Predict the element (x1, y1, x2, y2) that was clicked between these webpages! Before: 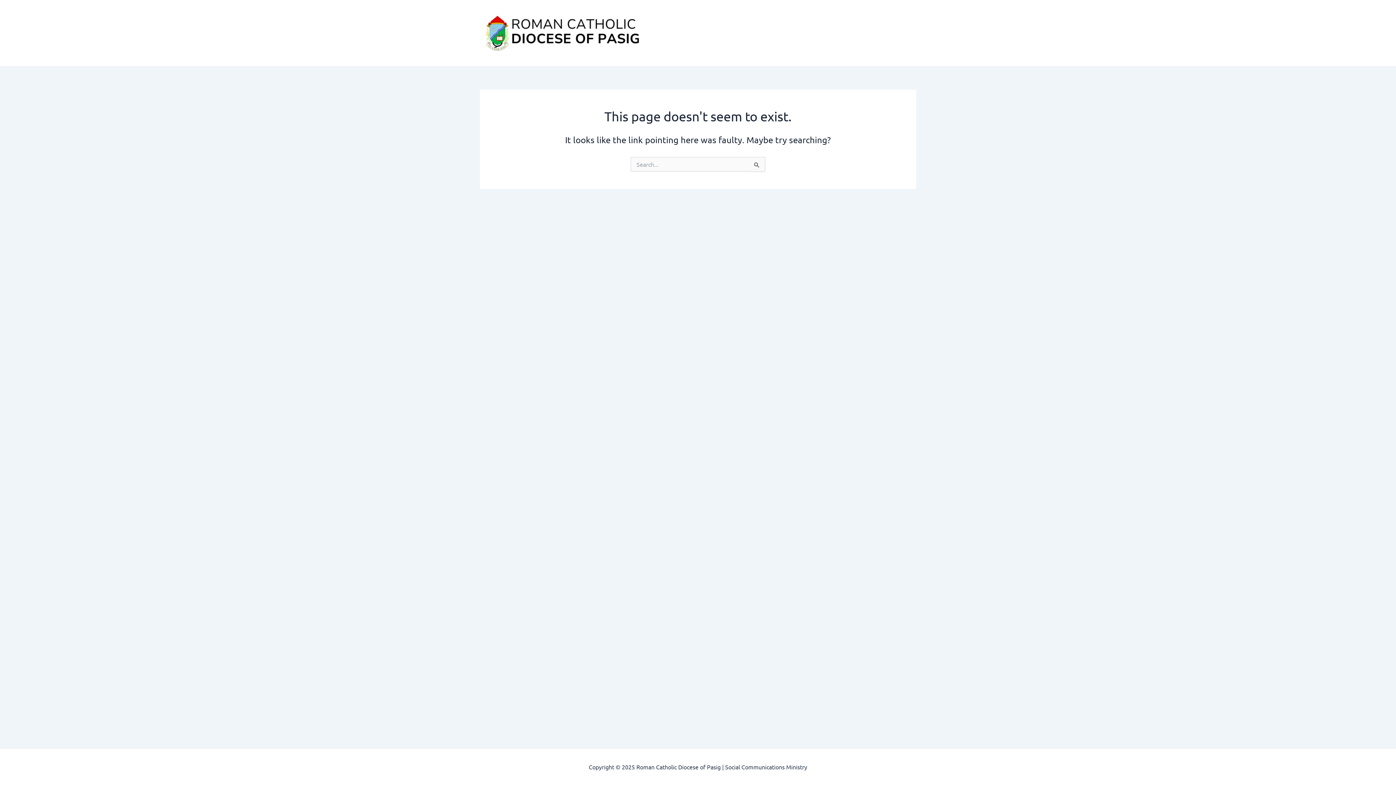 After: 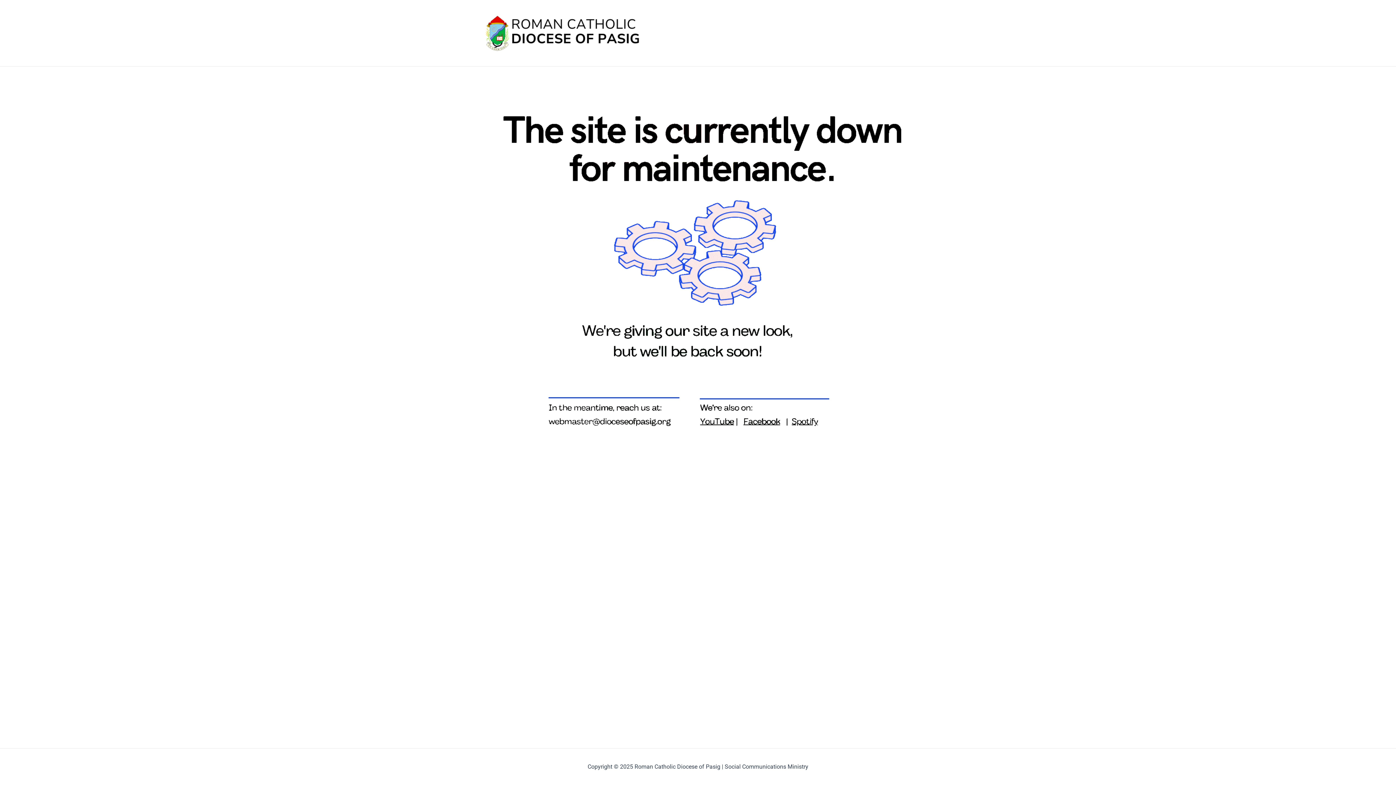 Action: bbox: (480, 28, 643, 35)